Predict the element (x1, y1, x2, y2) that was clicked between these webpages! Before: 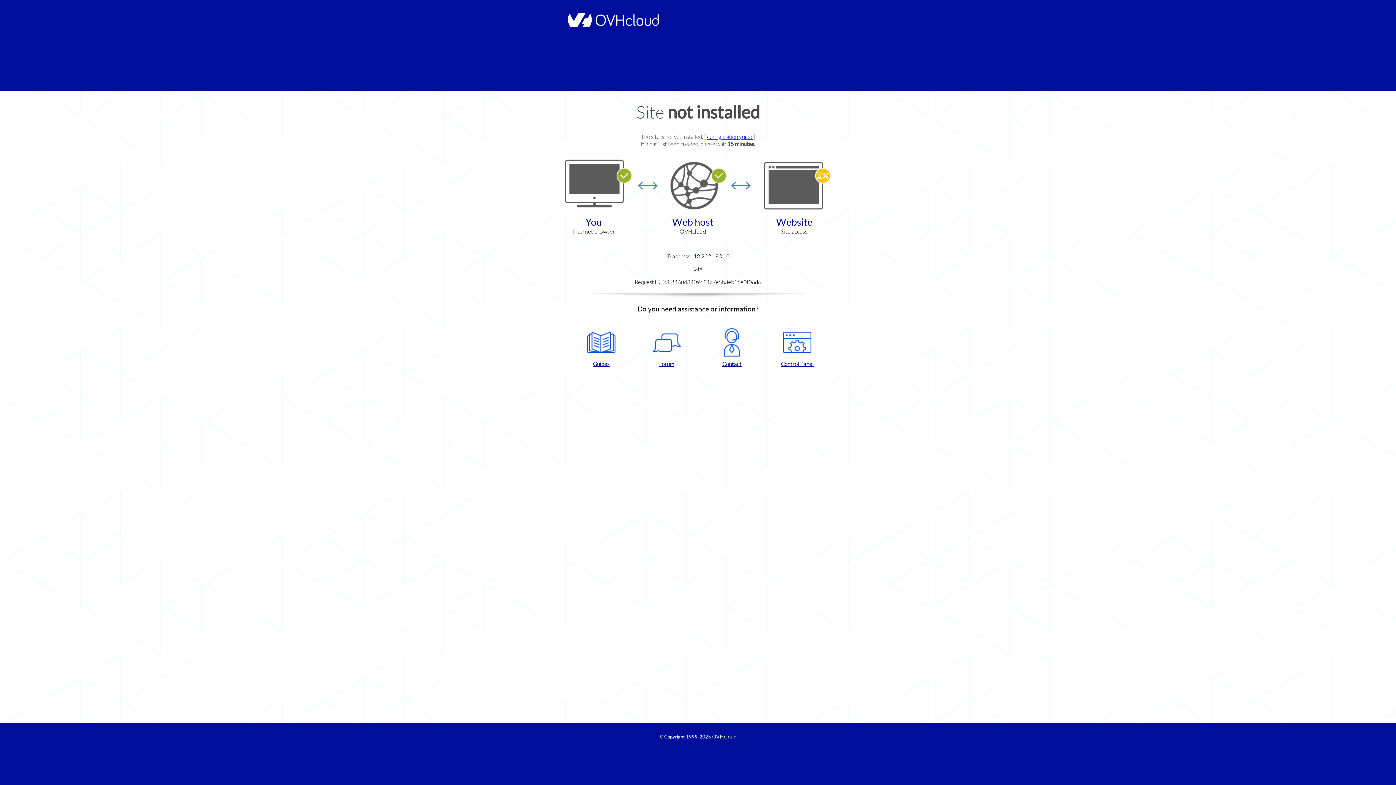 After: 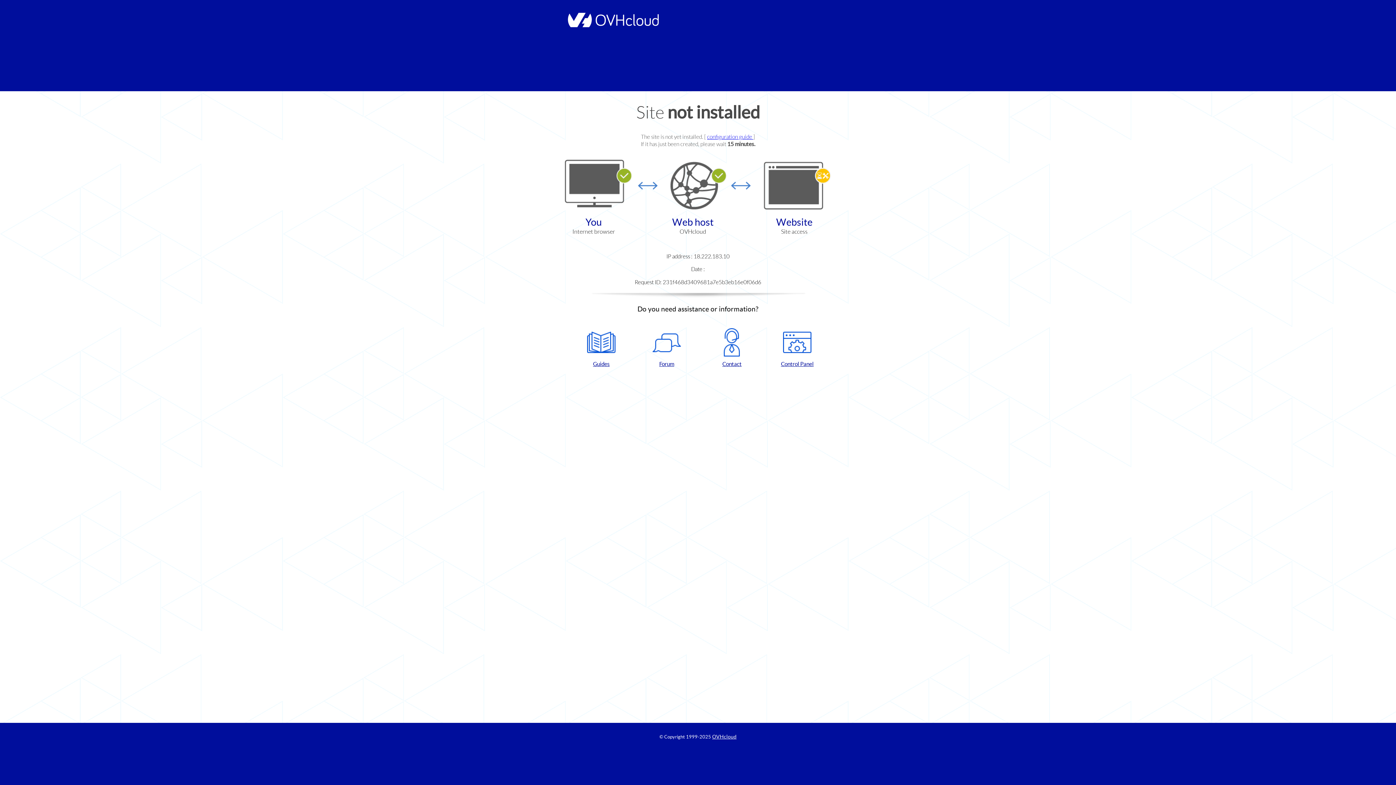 Action: label: Control Panel bbox: (768, 328, 826, 367)